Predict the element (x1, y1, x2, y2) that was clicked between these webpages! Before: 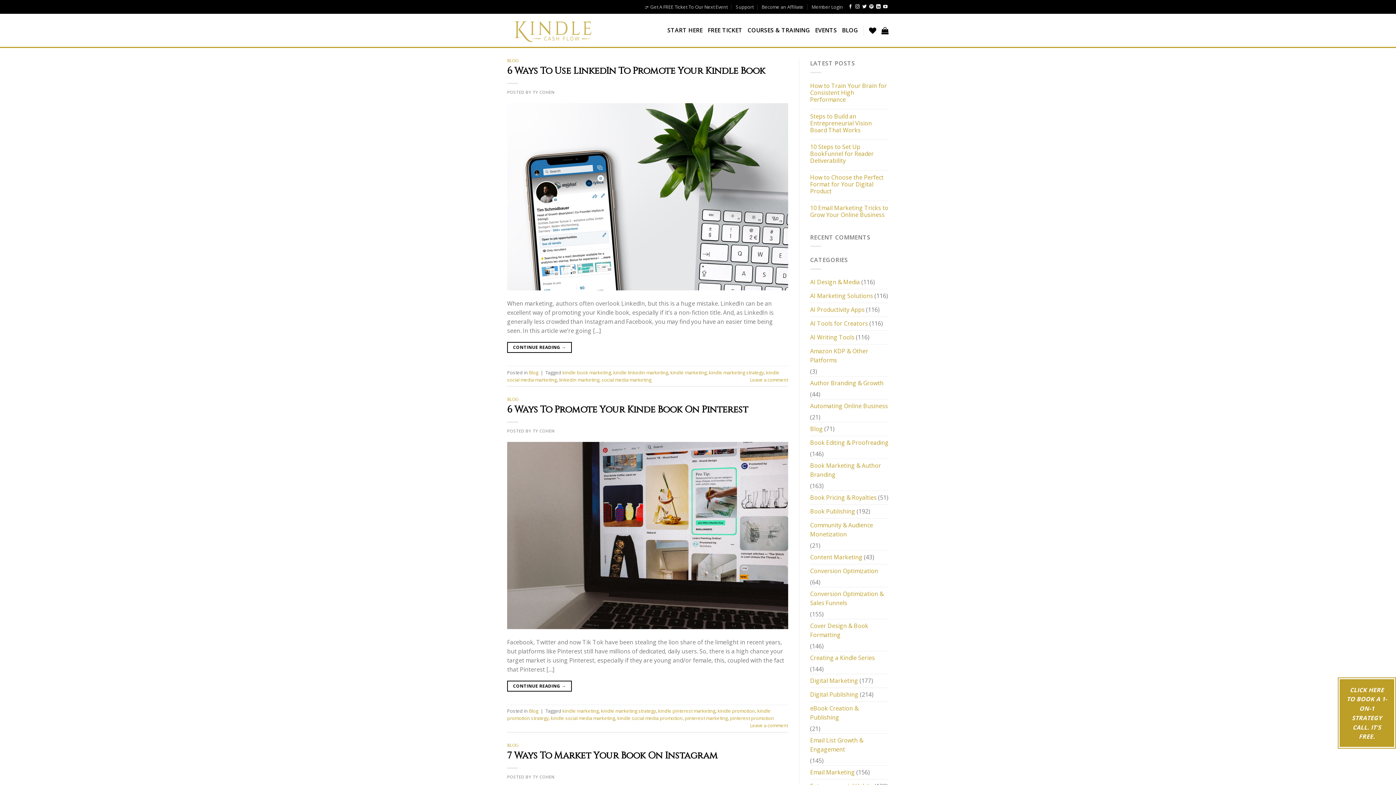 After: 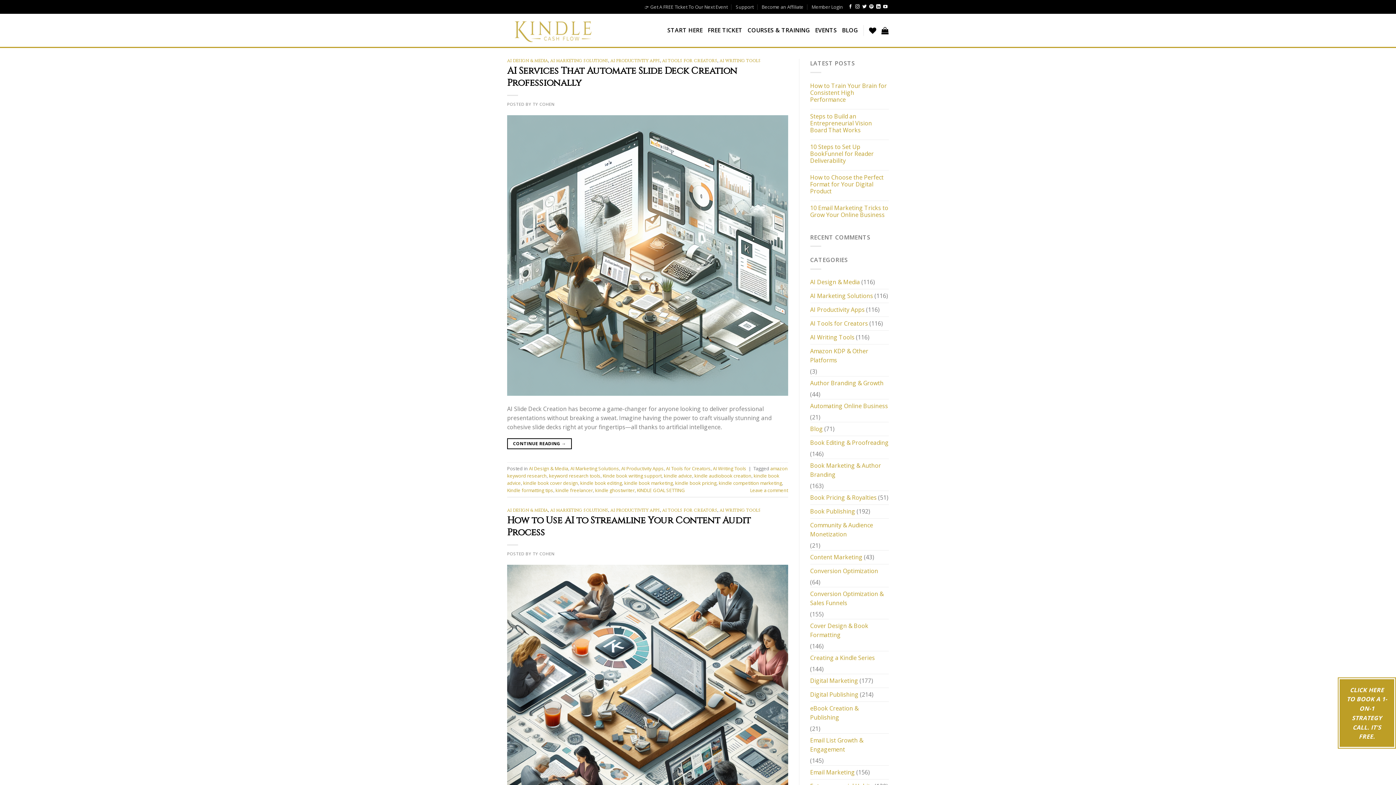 Action: label: kindle book marketing bbox: (562, 369, 611, 375)